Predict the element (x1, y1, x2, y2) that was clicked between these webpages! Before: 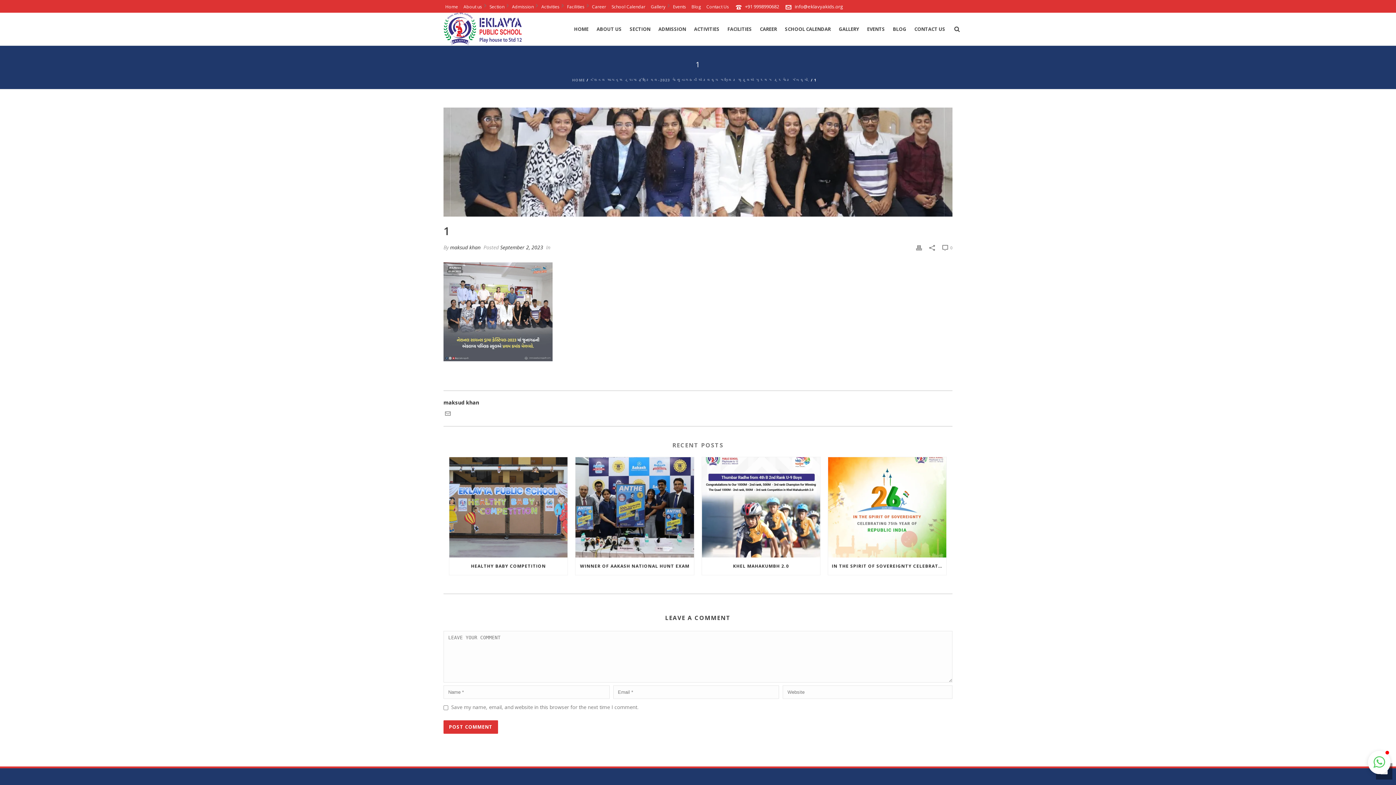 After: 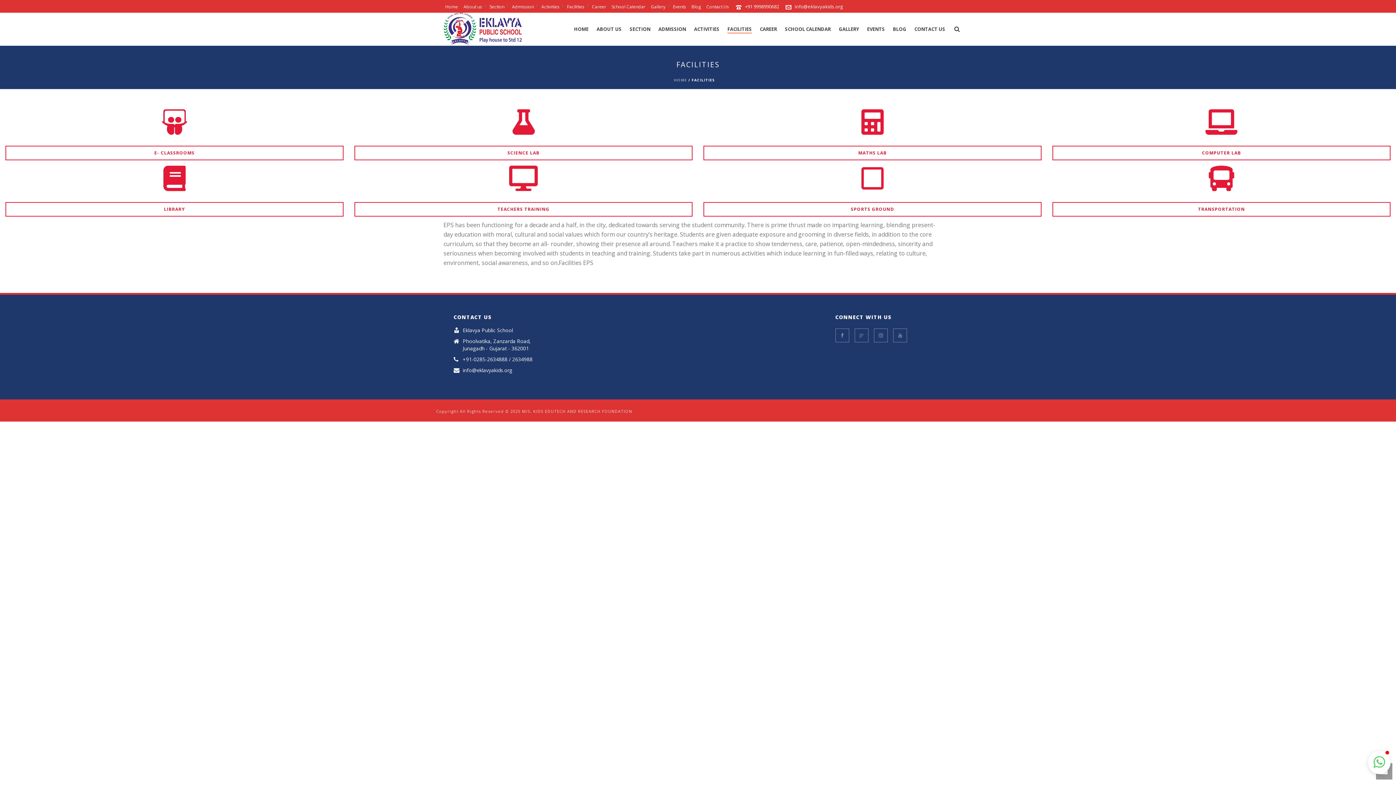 Action: bbox: (723, 25, 756, 33) label: FACILITIES